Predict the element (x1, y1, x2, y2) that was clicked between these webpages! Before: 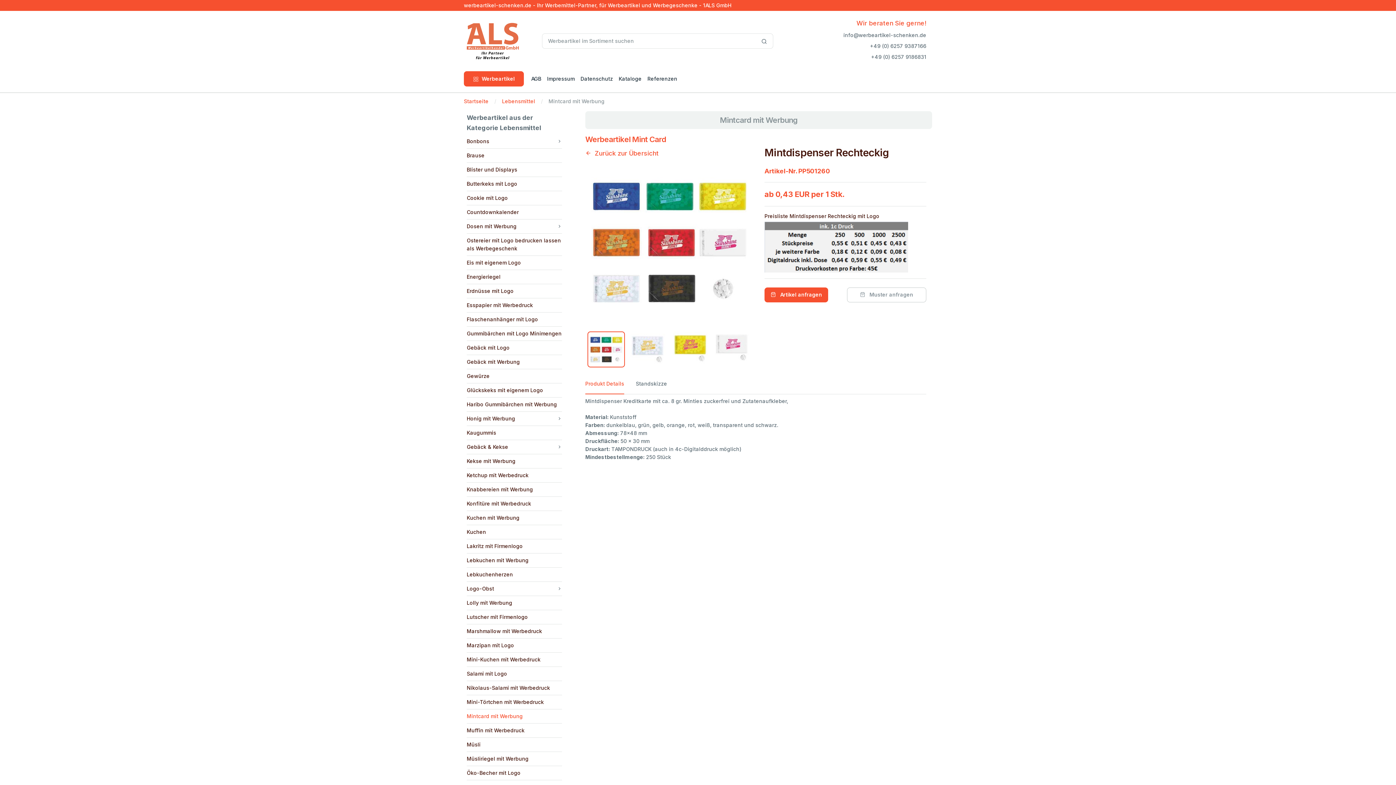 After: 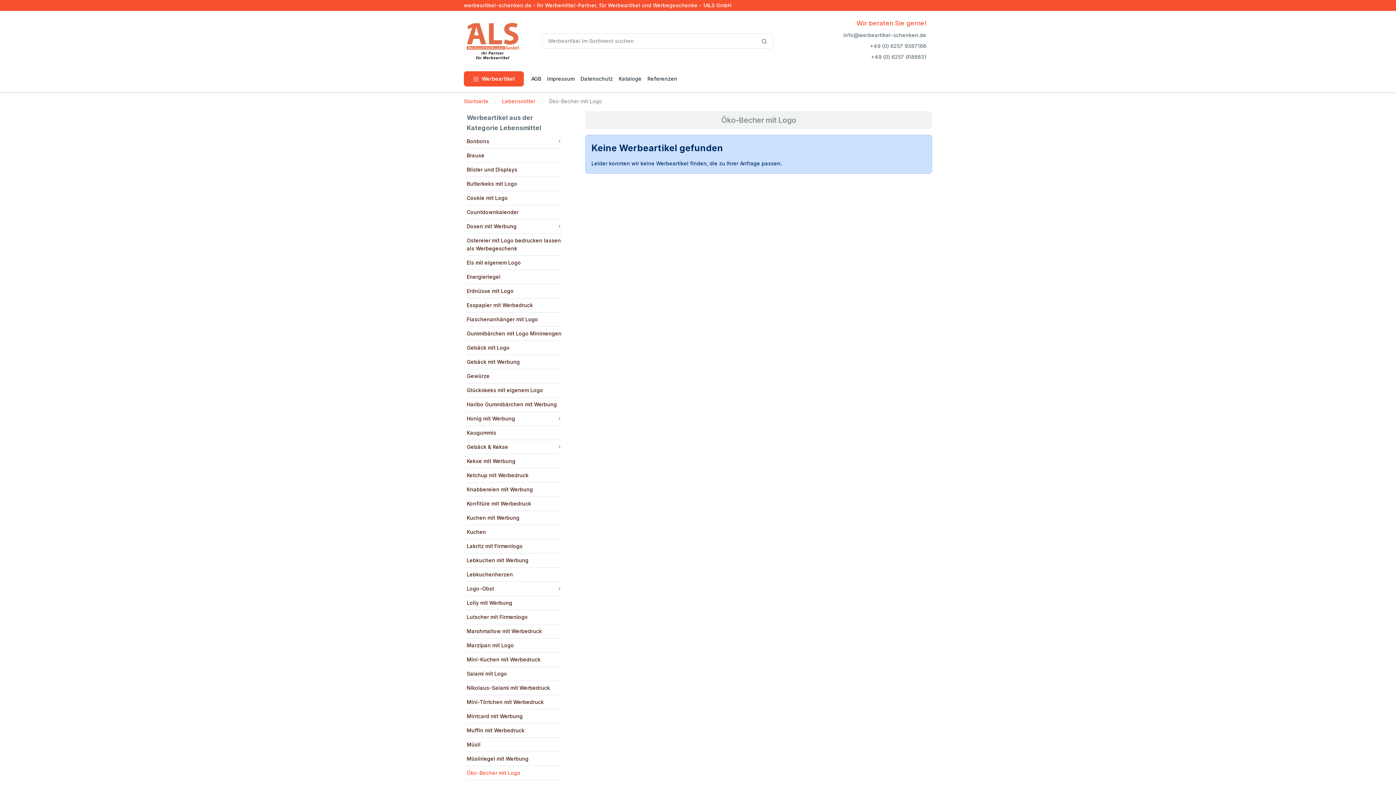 Action: bbox: (466, 766, 520, 780) label: Öko-Becher mit Logo